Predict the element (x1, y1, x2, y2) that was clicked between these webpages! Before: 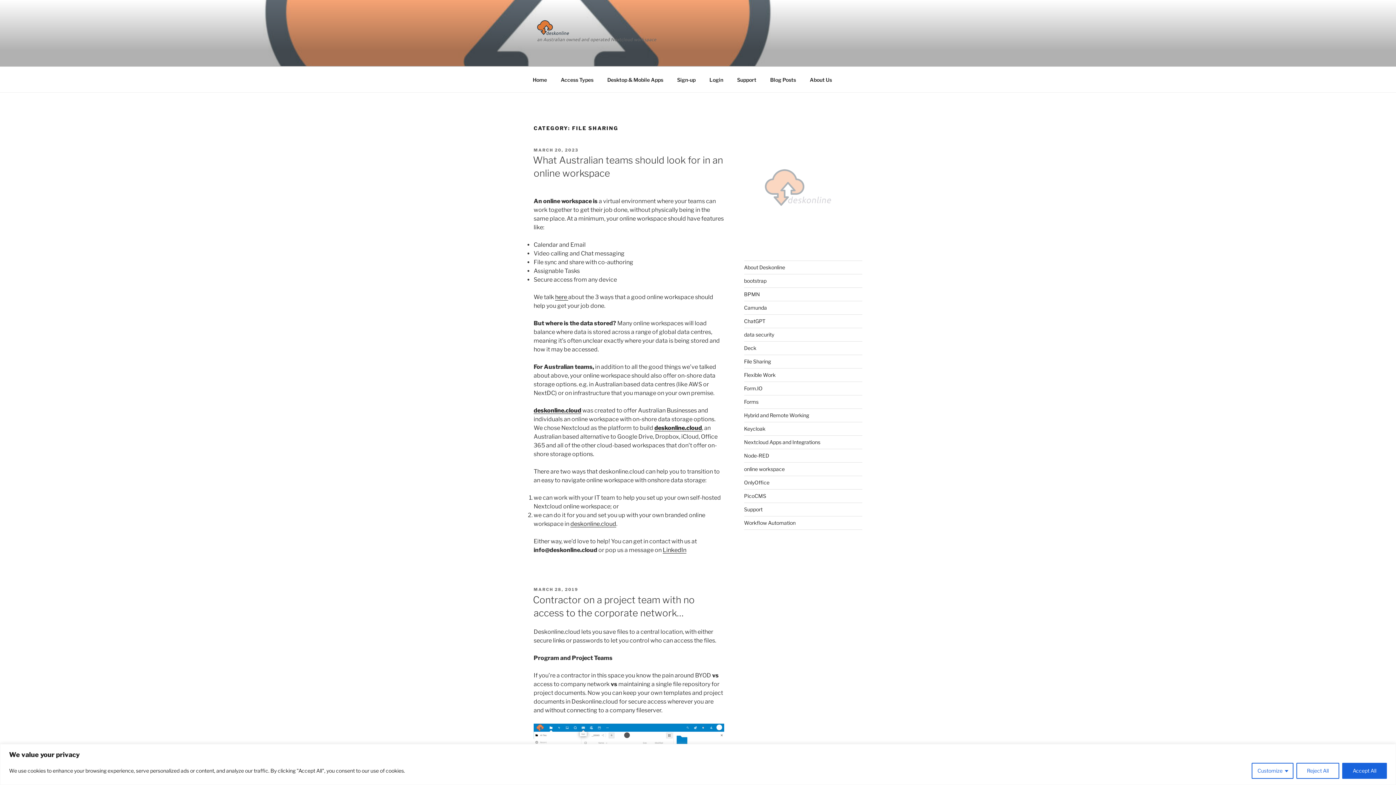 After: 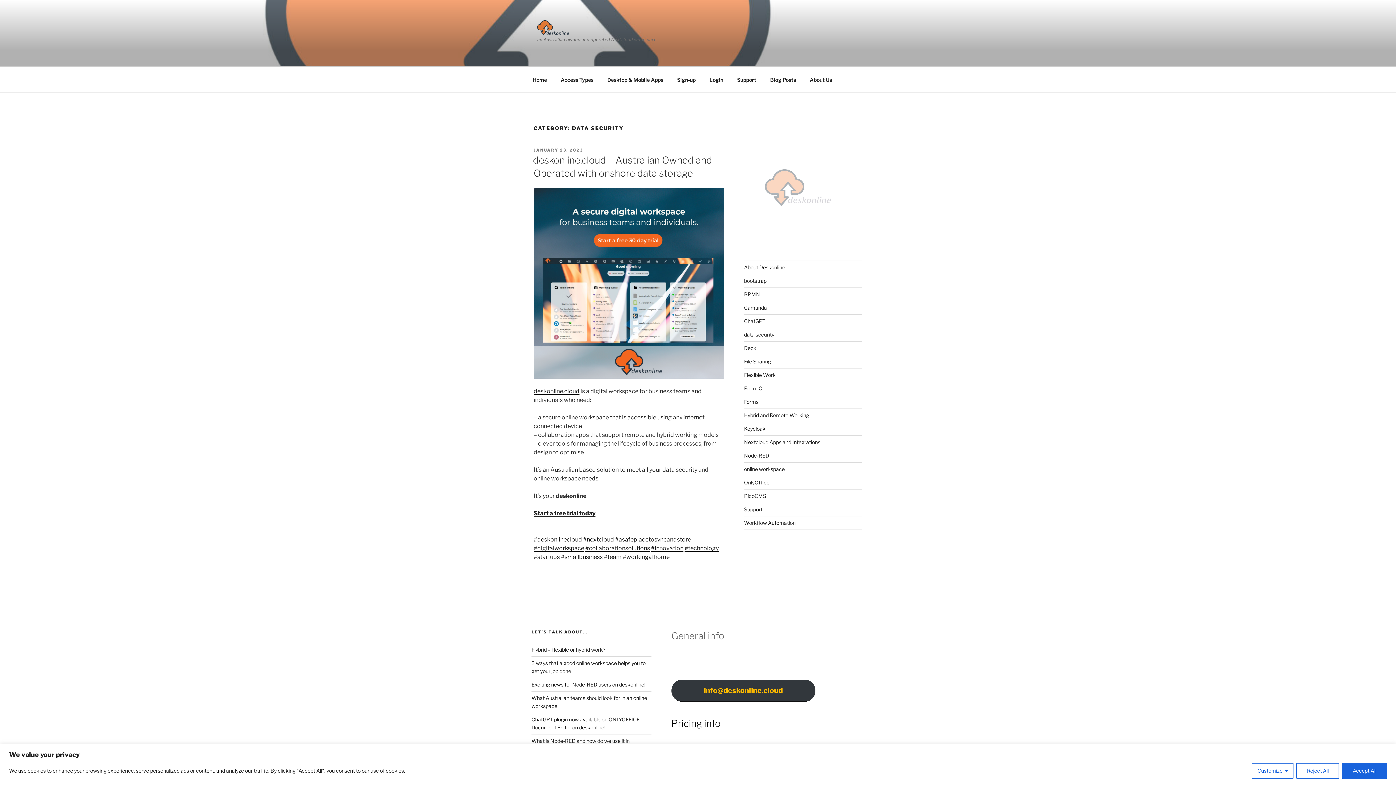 Action: bbox: (744, 331, 774, 337) label: data security